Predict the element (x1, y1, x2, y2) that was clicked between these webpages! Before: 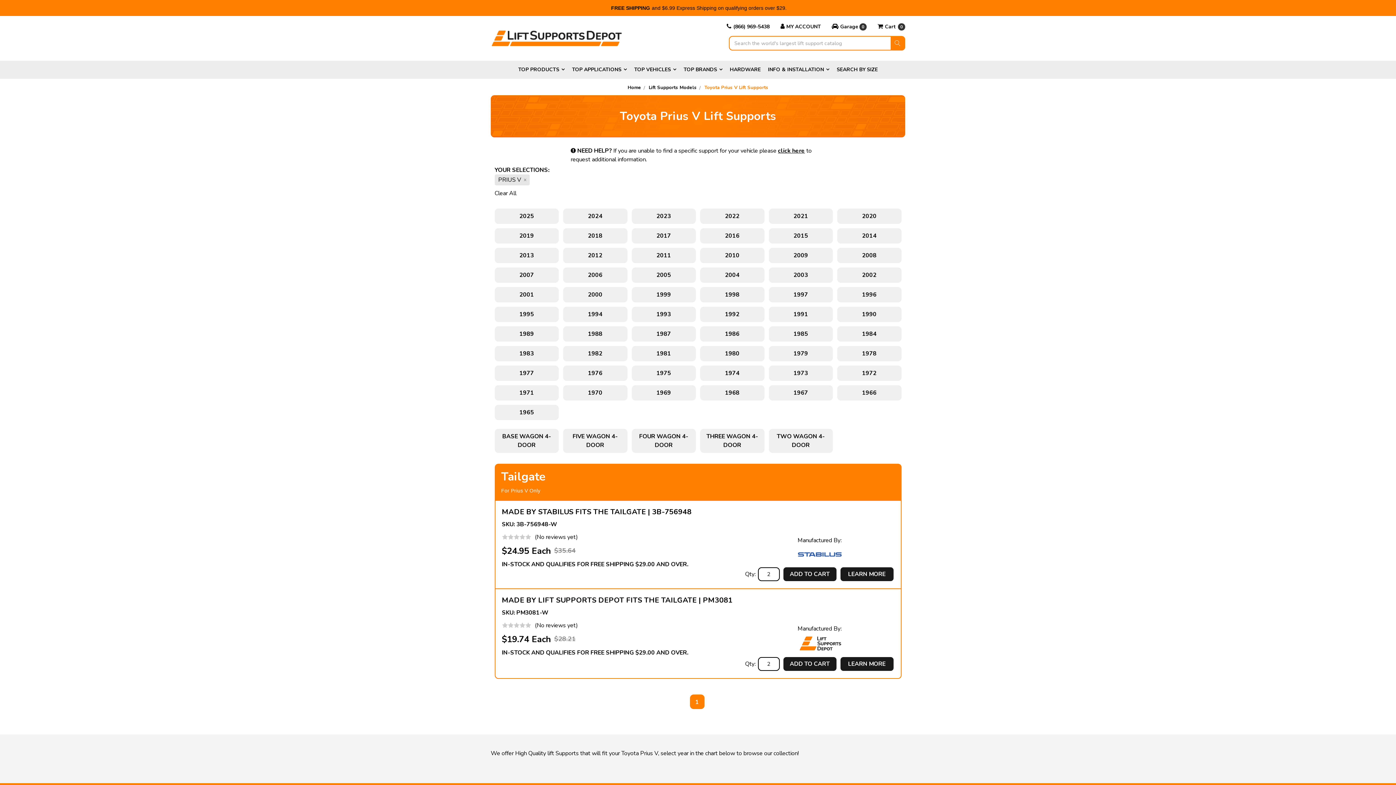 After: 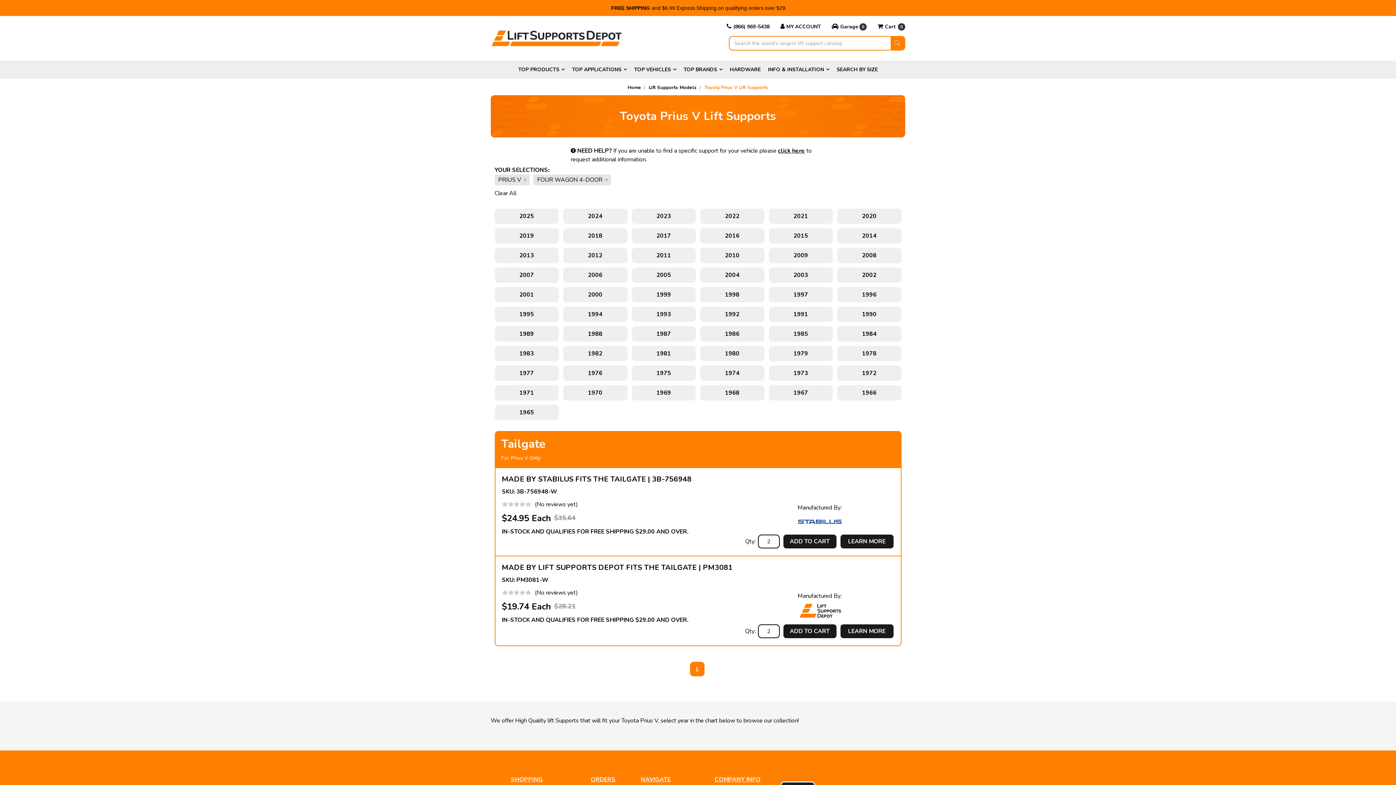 Action: bbox: (631, 429, 696, 453) label: FOUR WAGON 4-DOOR